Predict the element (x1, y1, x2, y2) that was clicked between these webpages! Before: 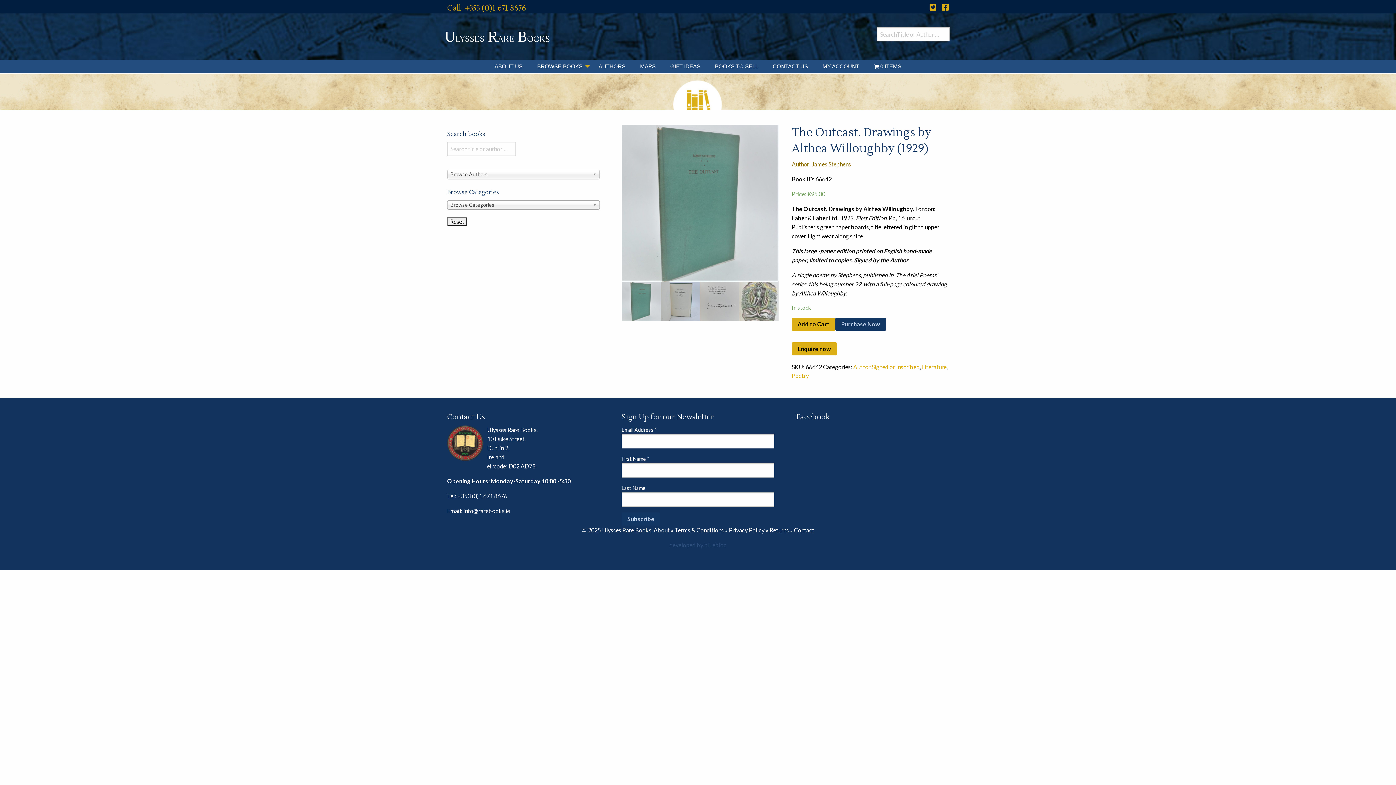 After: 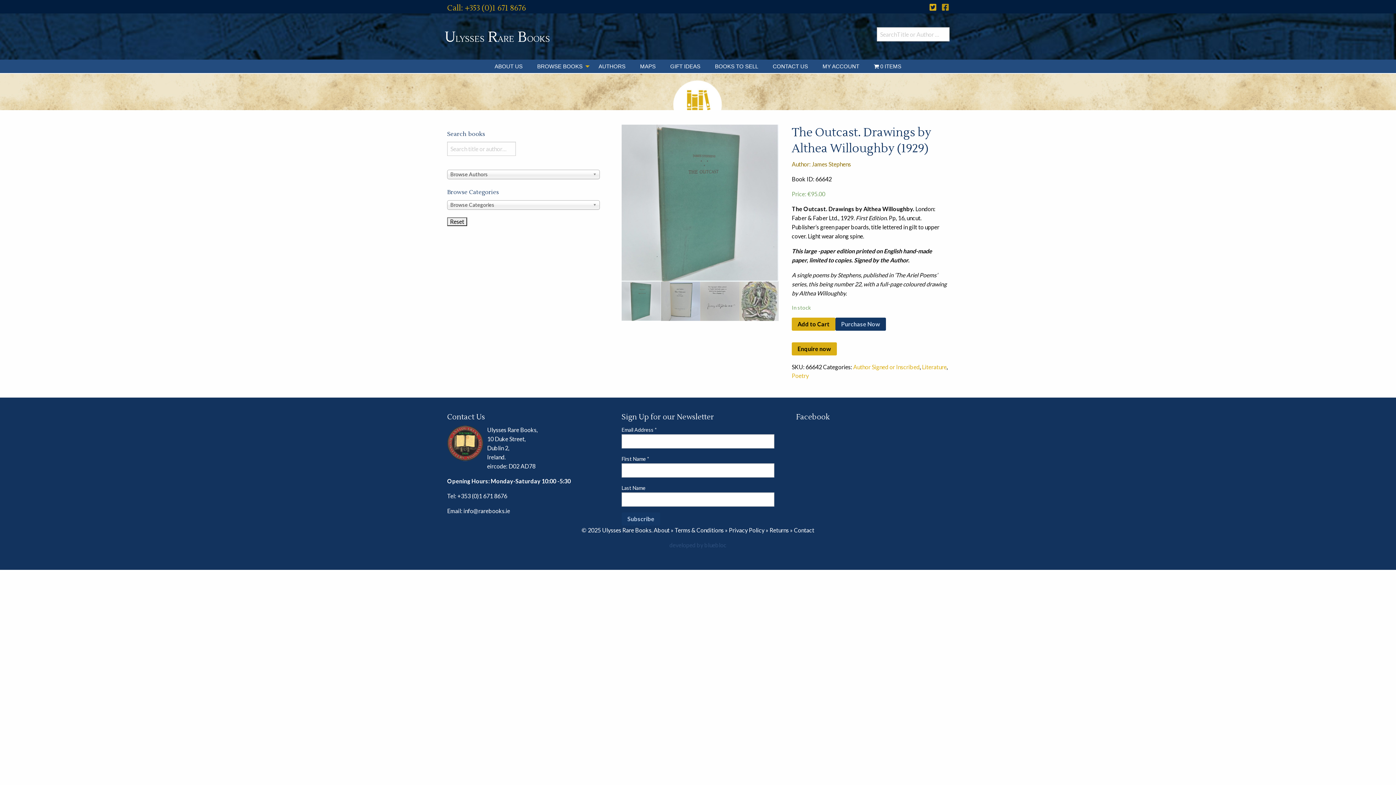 Action: bbox: (942, 4, 949, 10)